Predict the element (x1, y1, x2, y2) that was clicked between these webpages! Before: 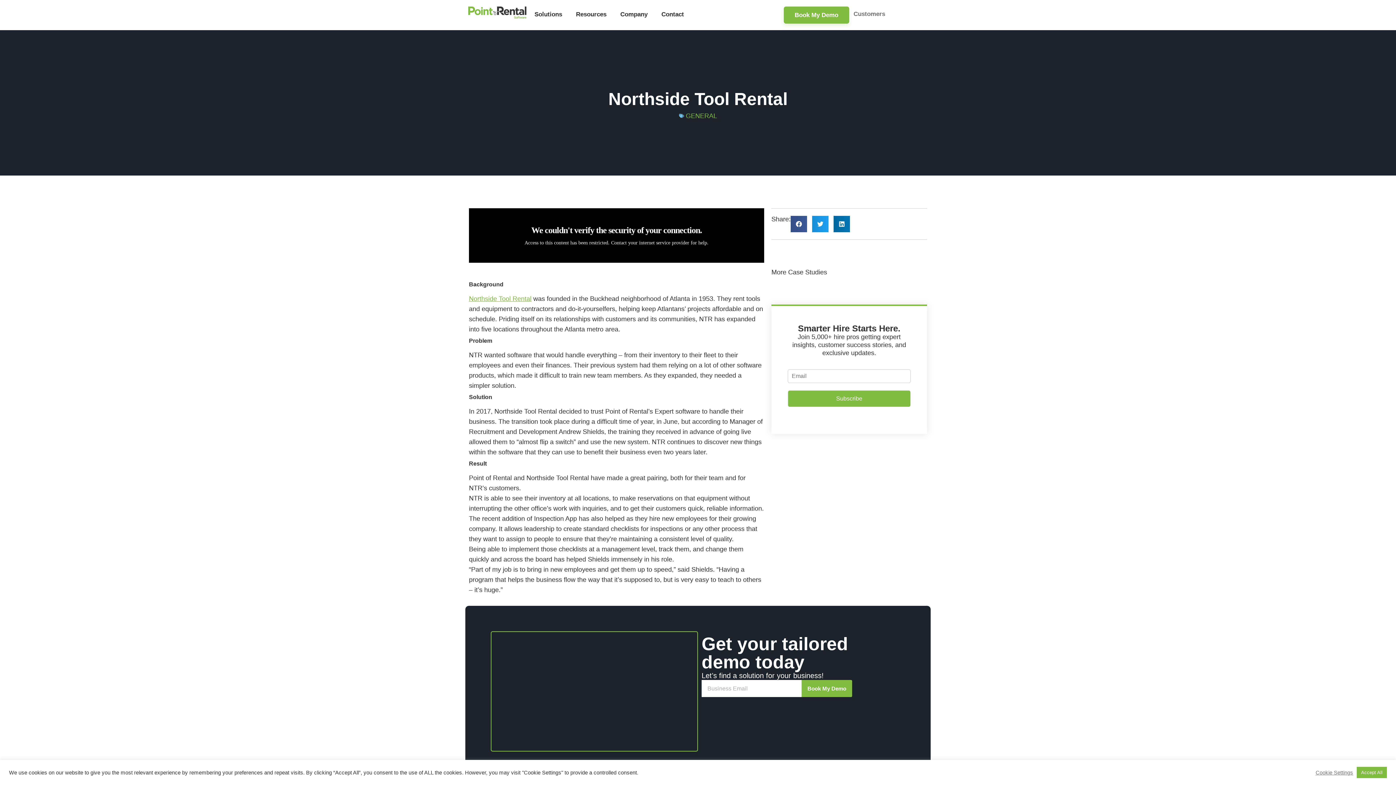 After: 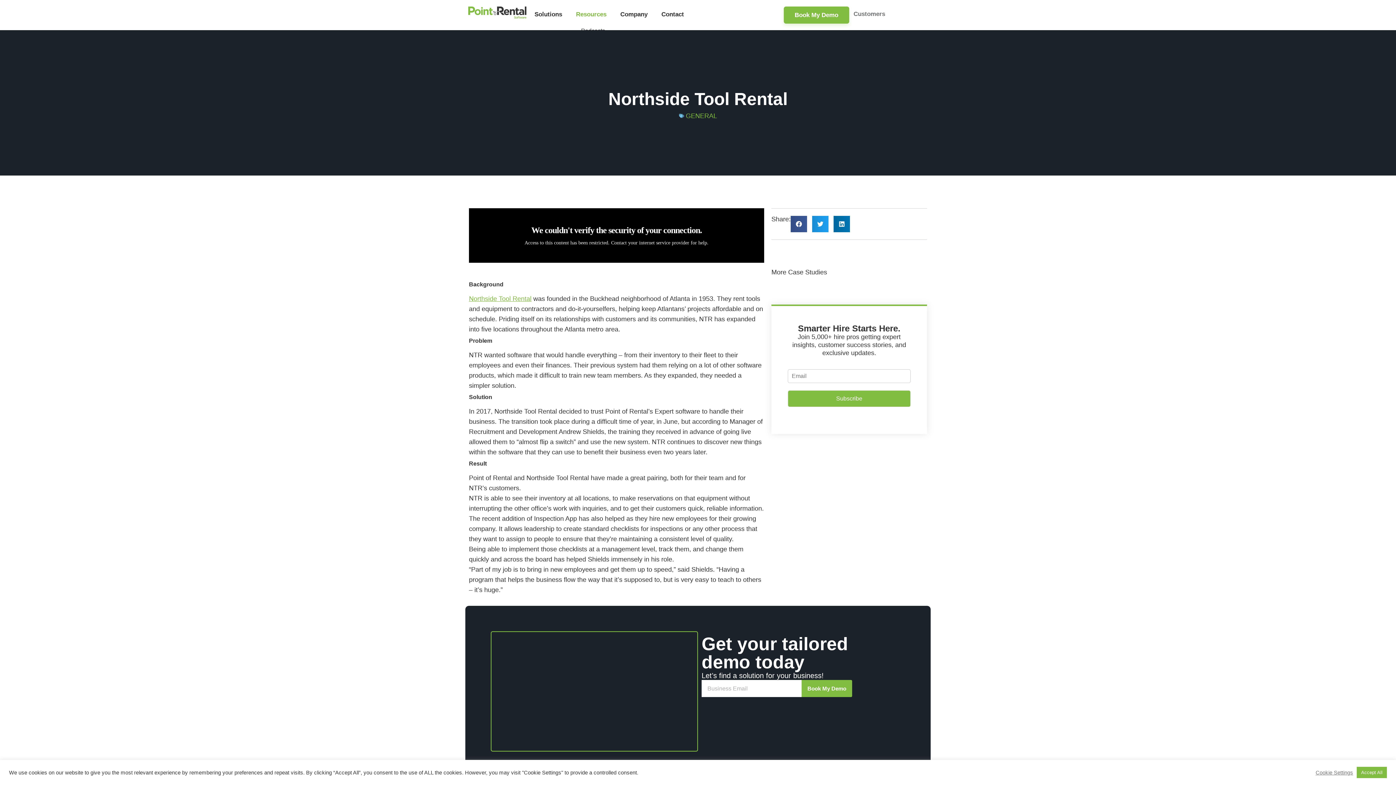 Action: label: Resources bbox: (571, 6, 615, 22)